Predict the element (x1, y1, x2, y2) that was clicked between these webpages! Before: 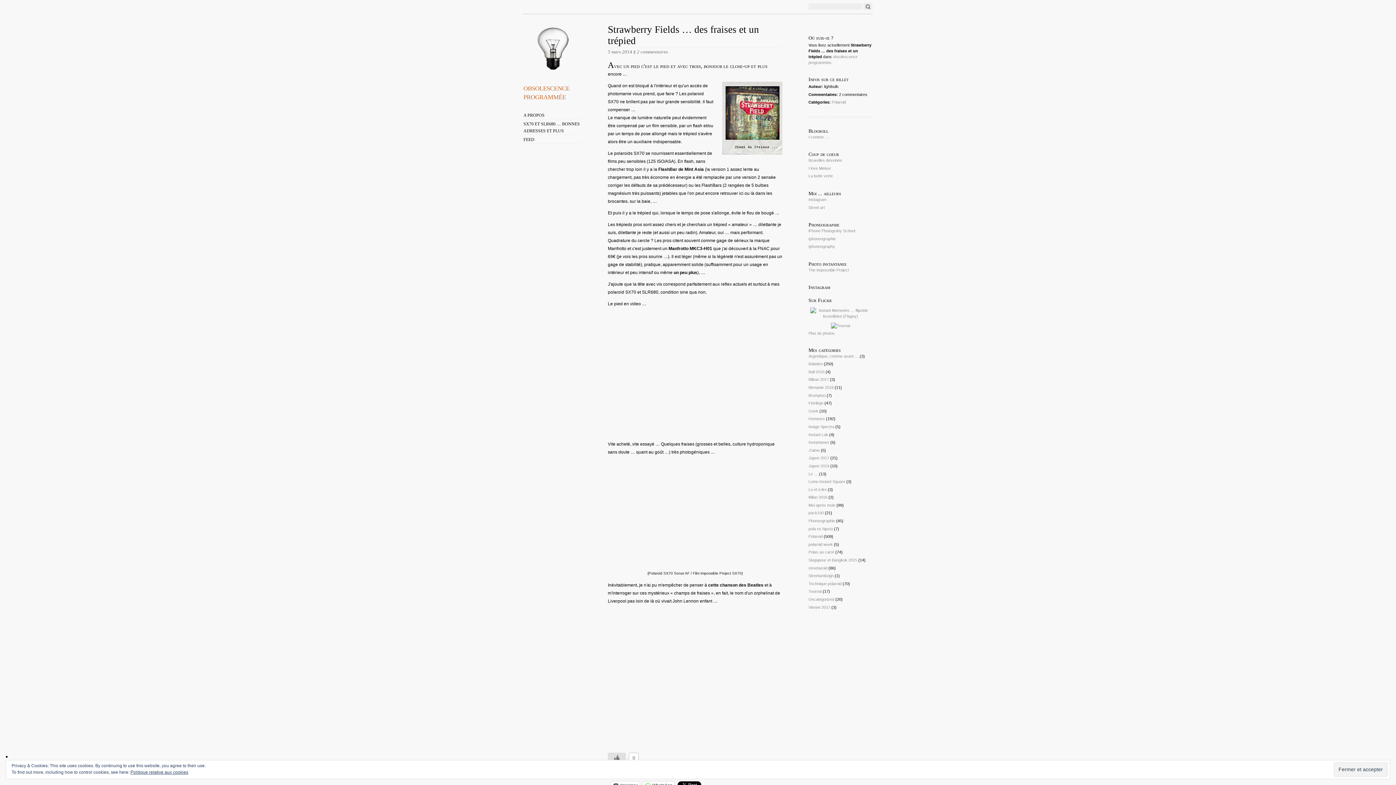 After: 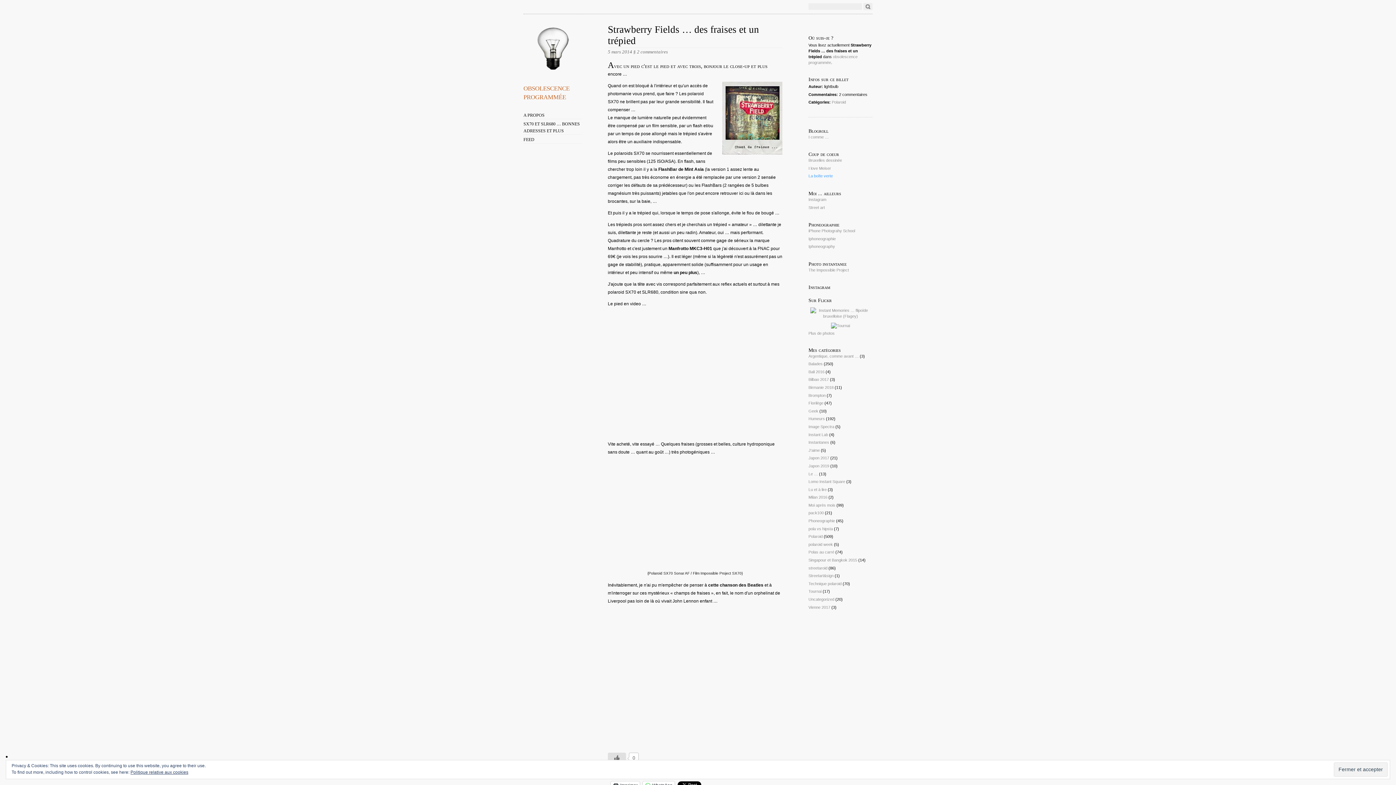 Action: bbox: (808, 173, 833, 178) label: La boîte verte